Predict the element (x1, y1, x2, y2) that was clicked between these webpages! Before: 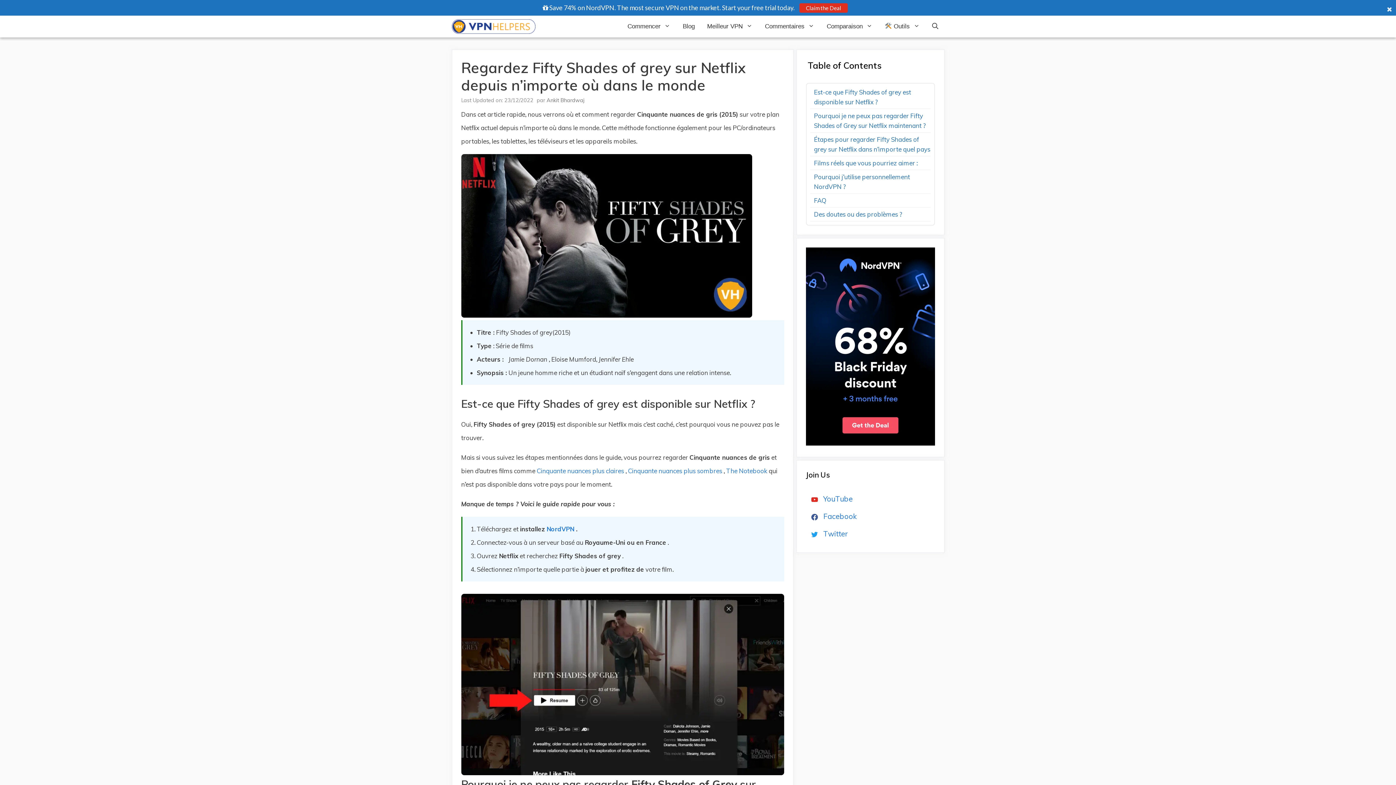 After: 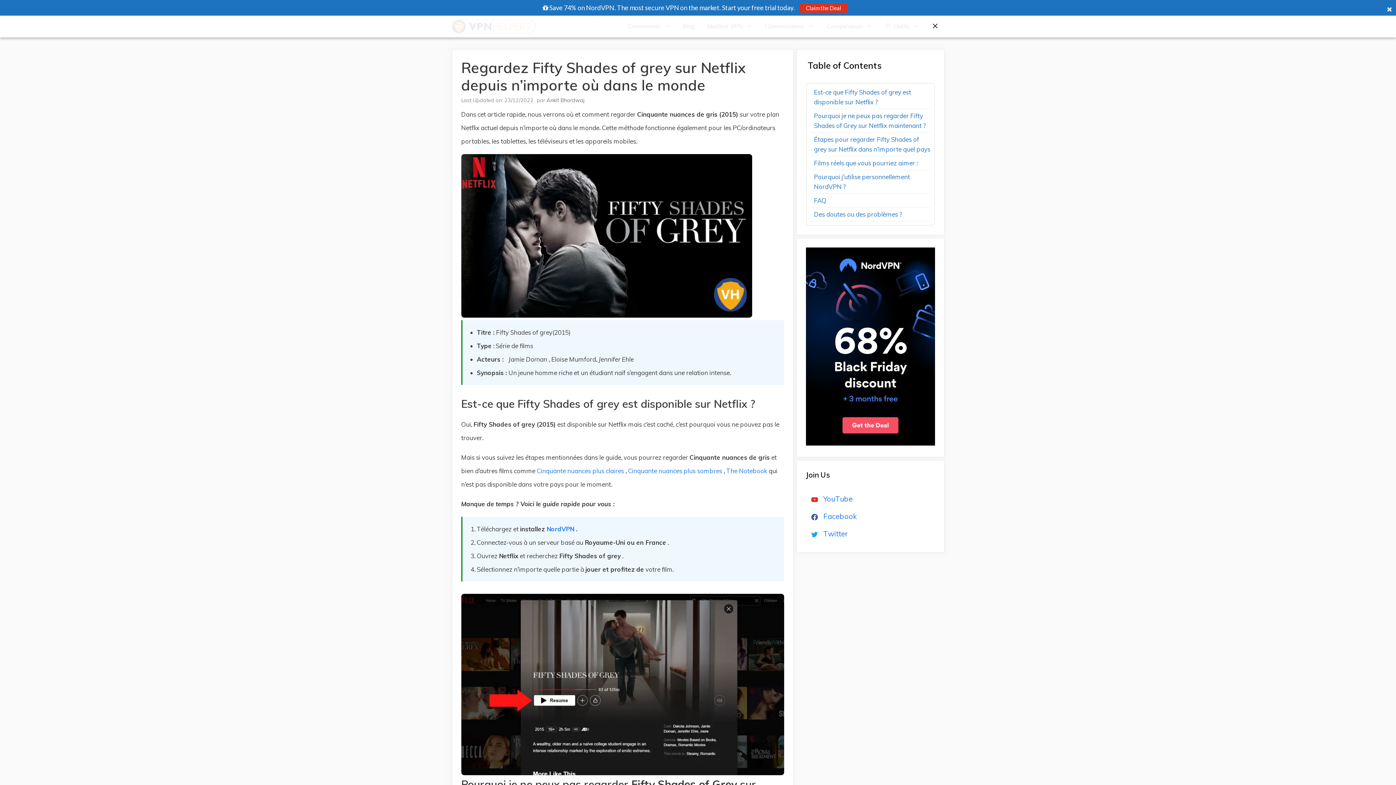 Action: bbox: (926, 15, 944, 37) label: Ouvrir la barre de recherche